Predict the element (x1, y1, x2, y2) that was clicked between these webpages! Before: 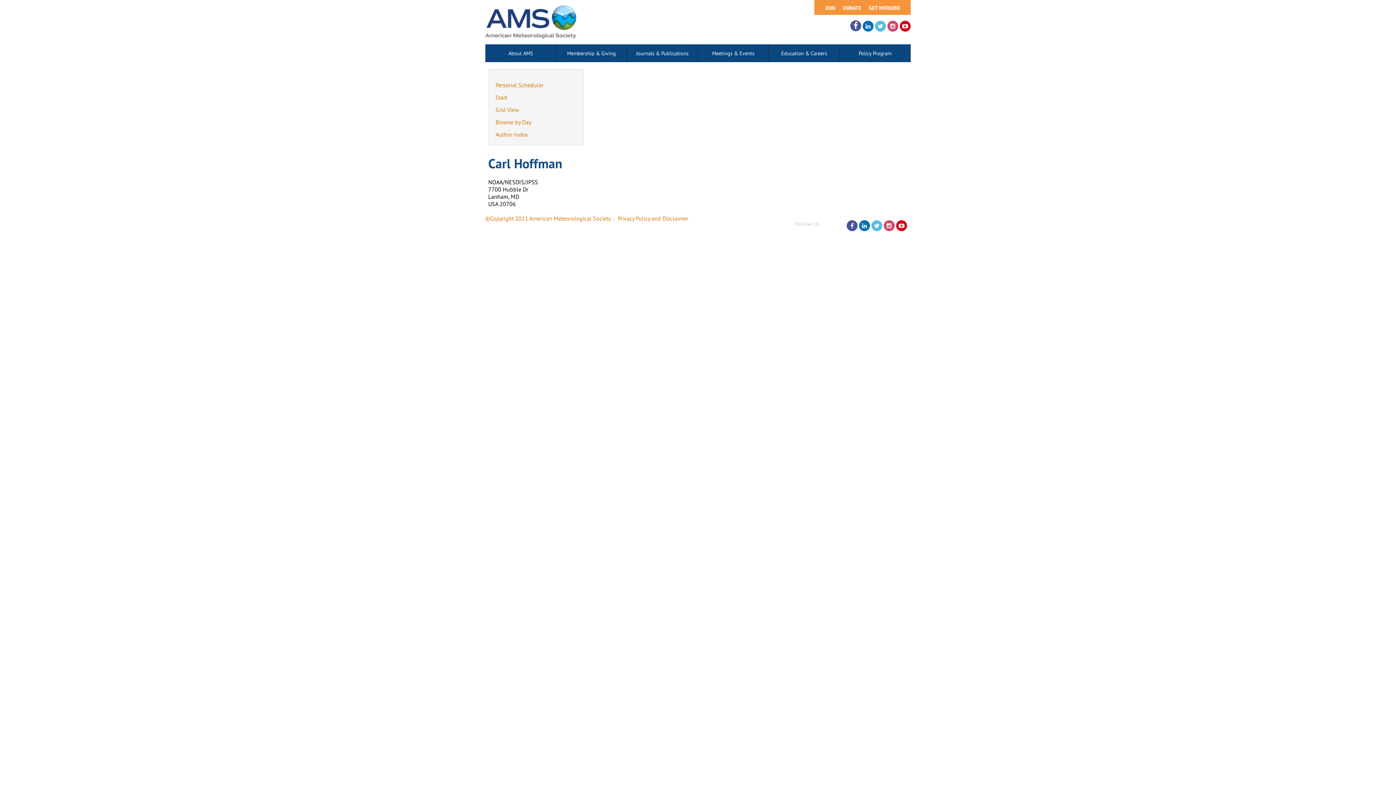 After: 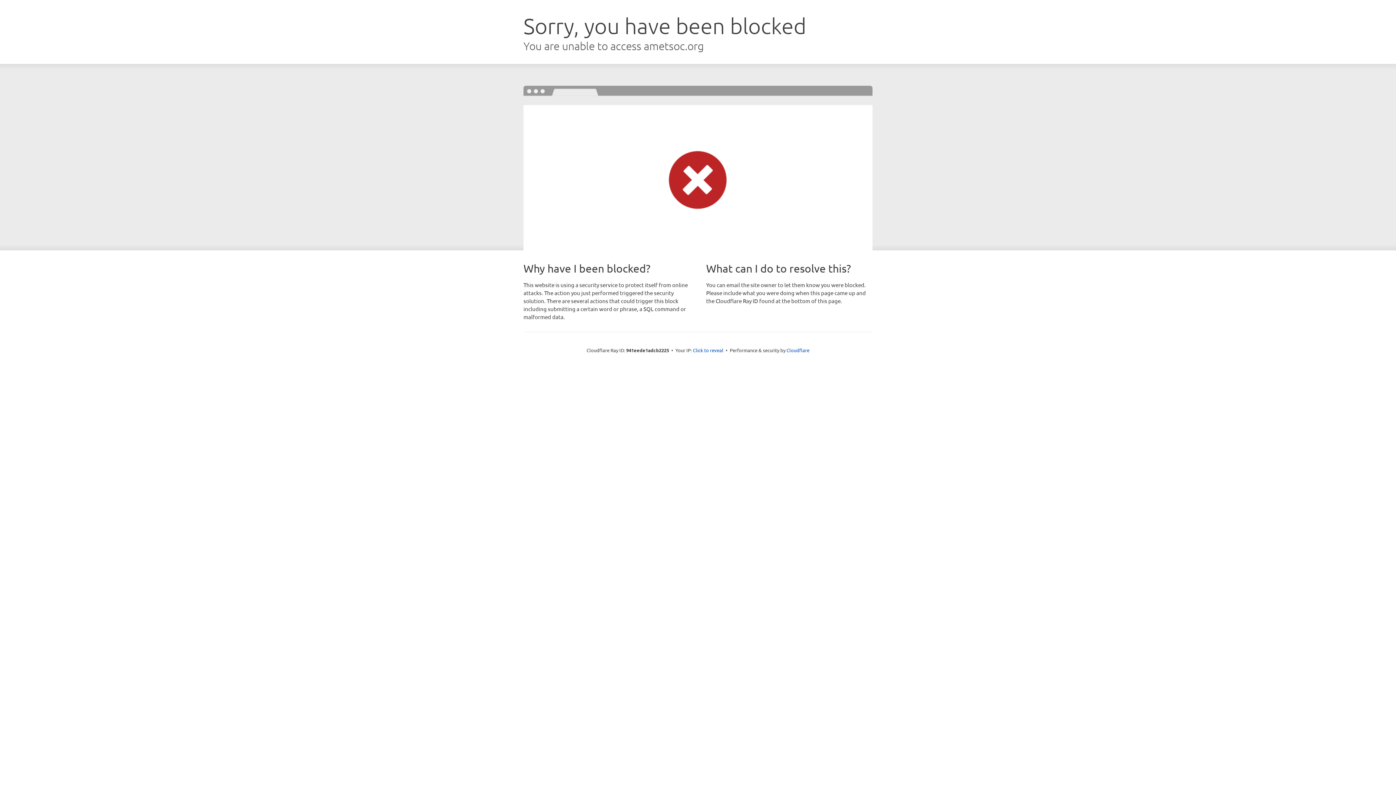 Action: bbox: (485, 44, 556, 62) label: About AMS